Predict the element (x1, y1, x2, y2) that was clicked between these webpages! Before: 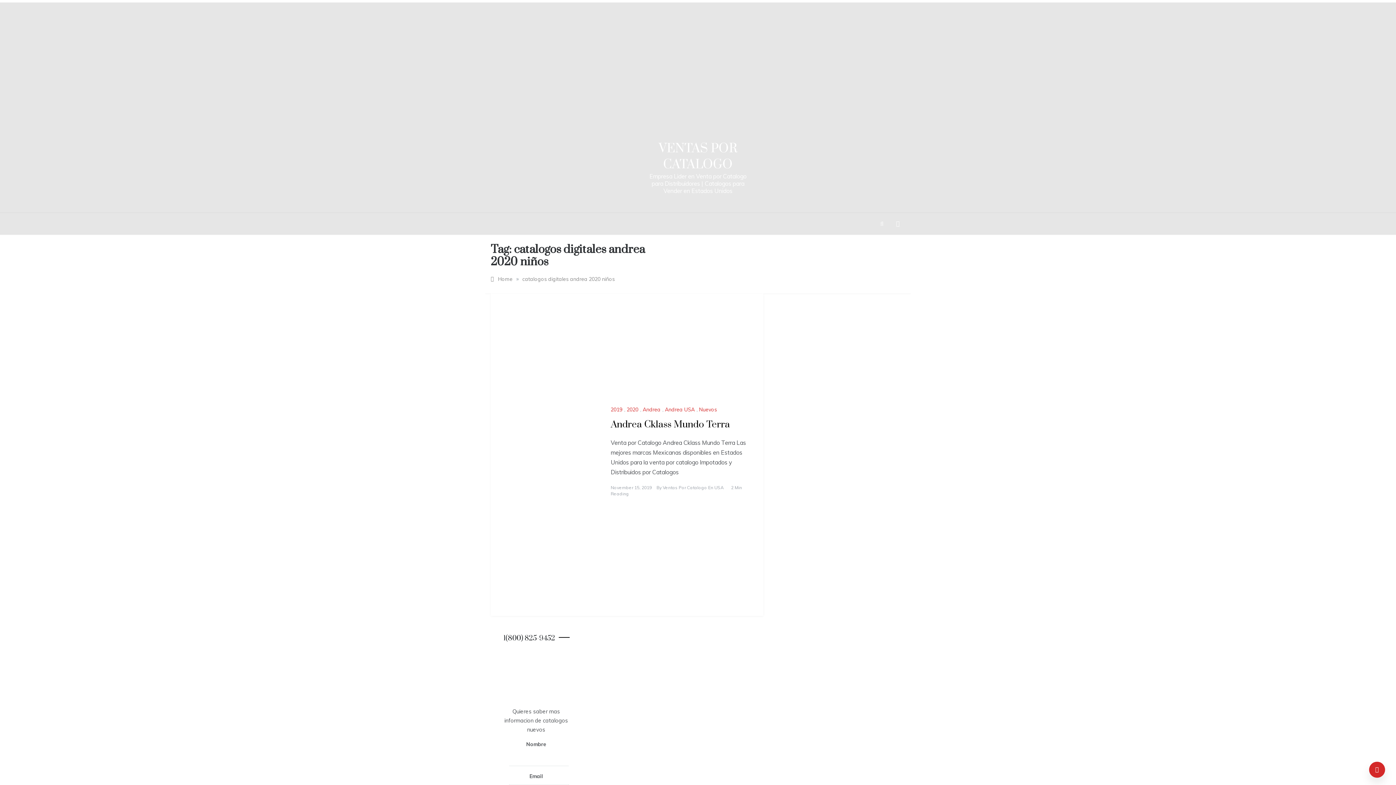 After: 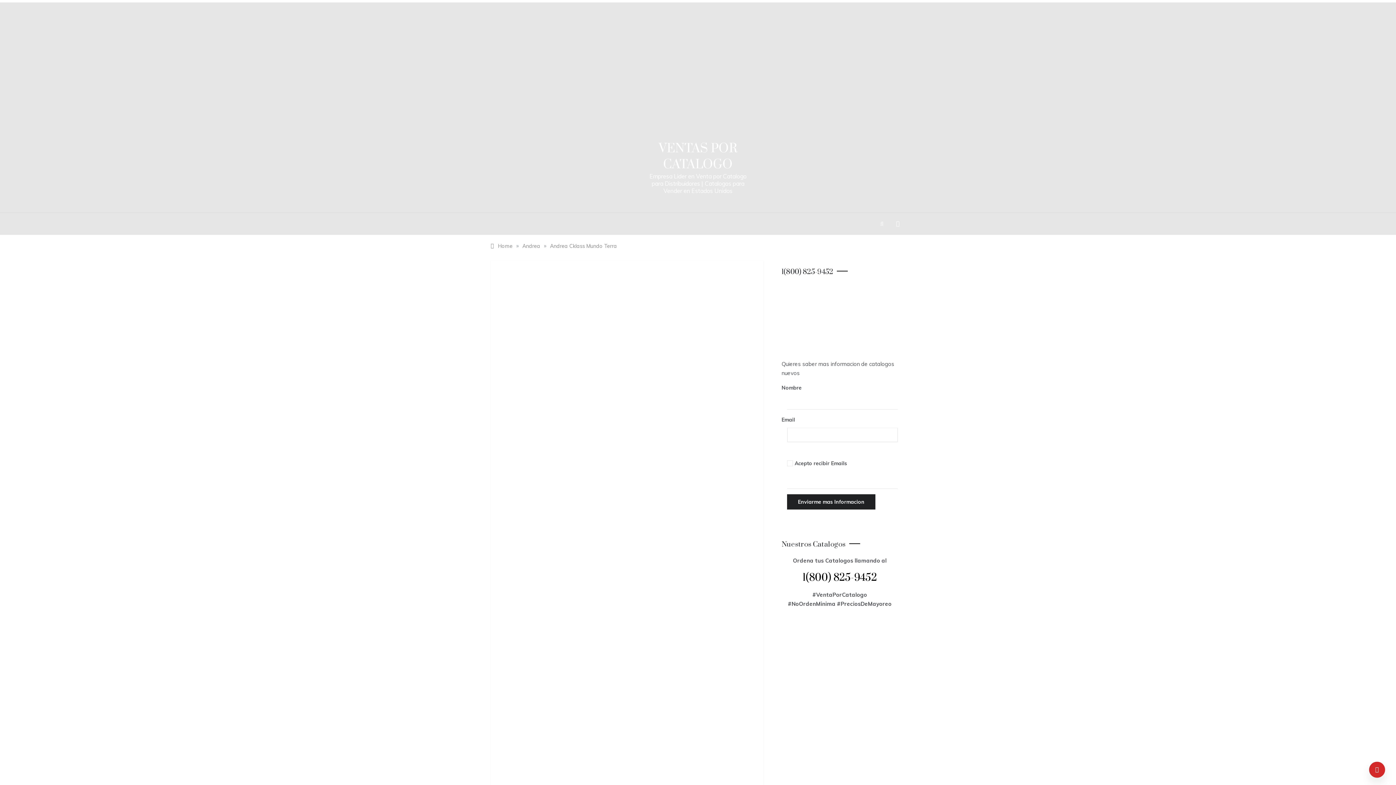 Action: bbox: (610, 485, 652, 490) label: November 15, 2019